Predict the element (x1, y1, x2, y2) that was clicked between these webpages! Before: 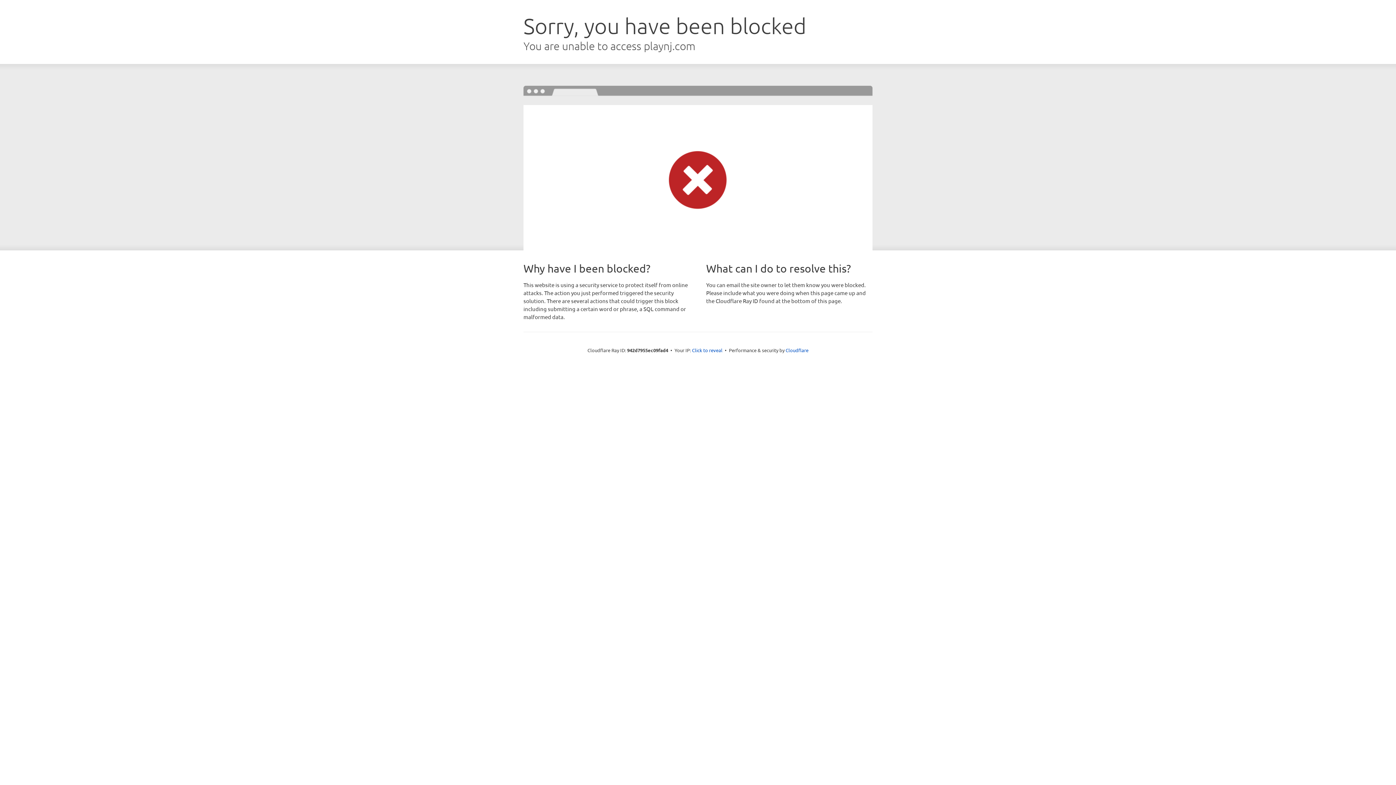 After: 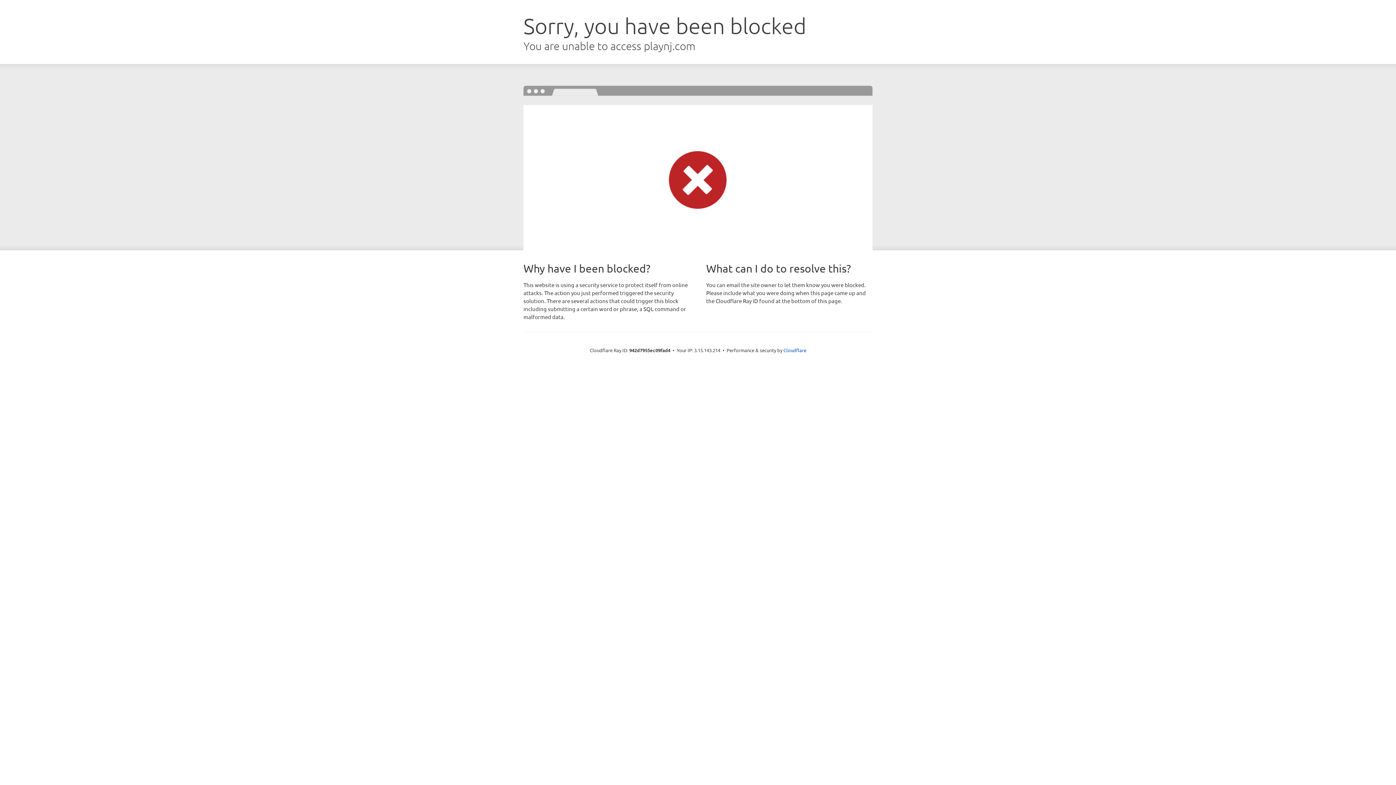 Action: bbox: (692, 346, 722, 353) label: Click to reveal